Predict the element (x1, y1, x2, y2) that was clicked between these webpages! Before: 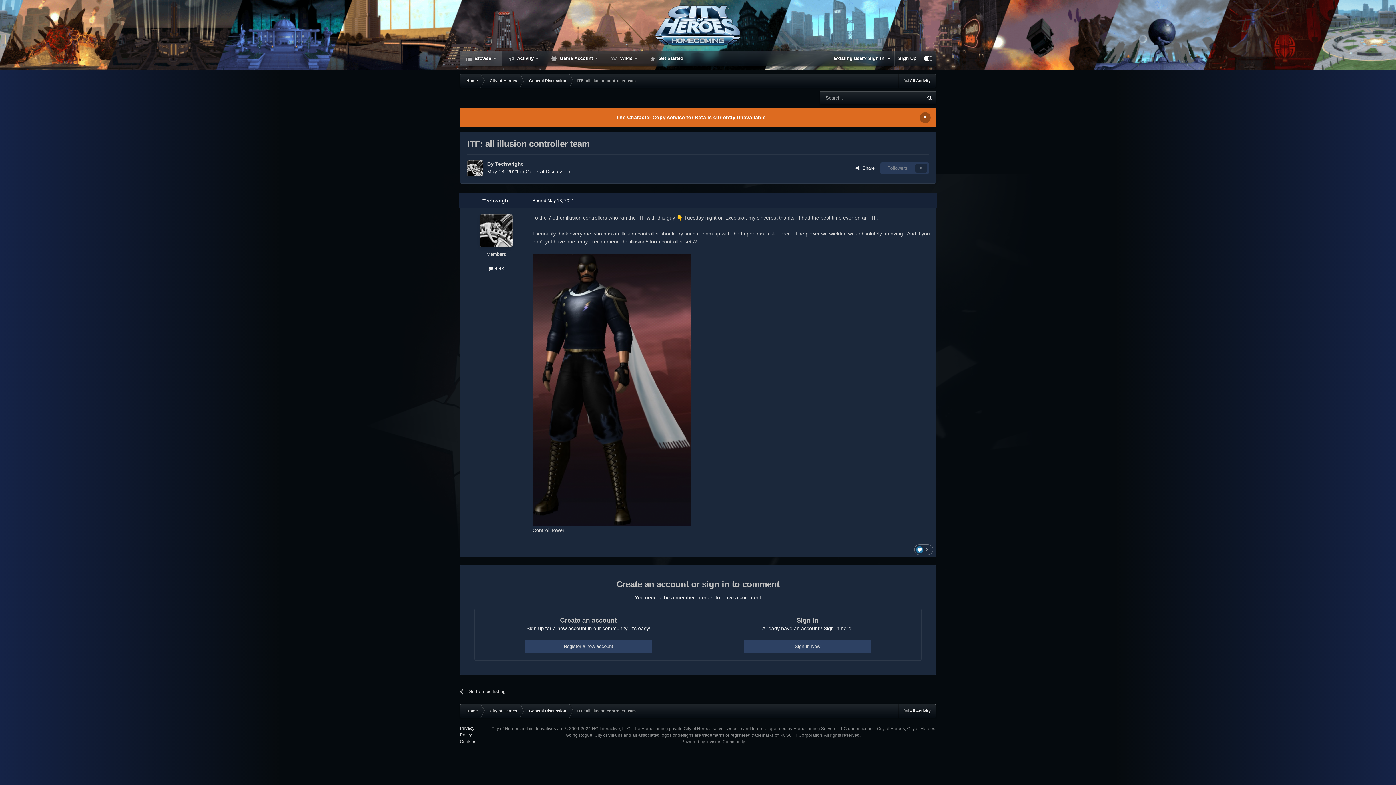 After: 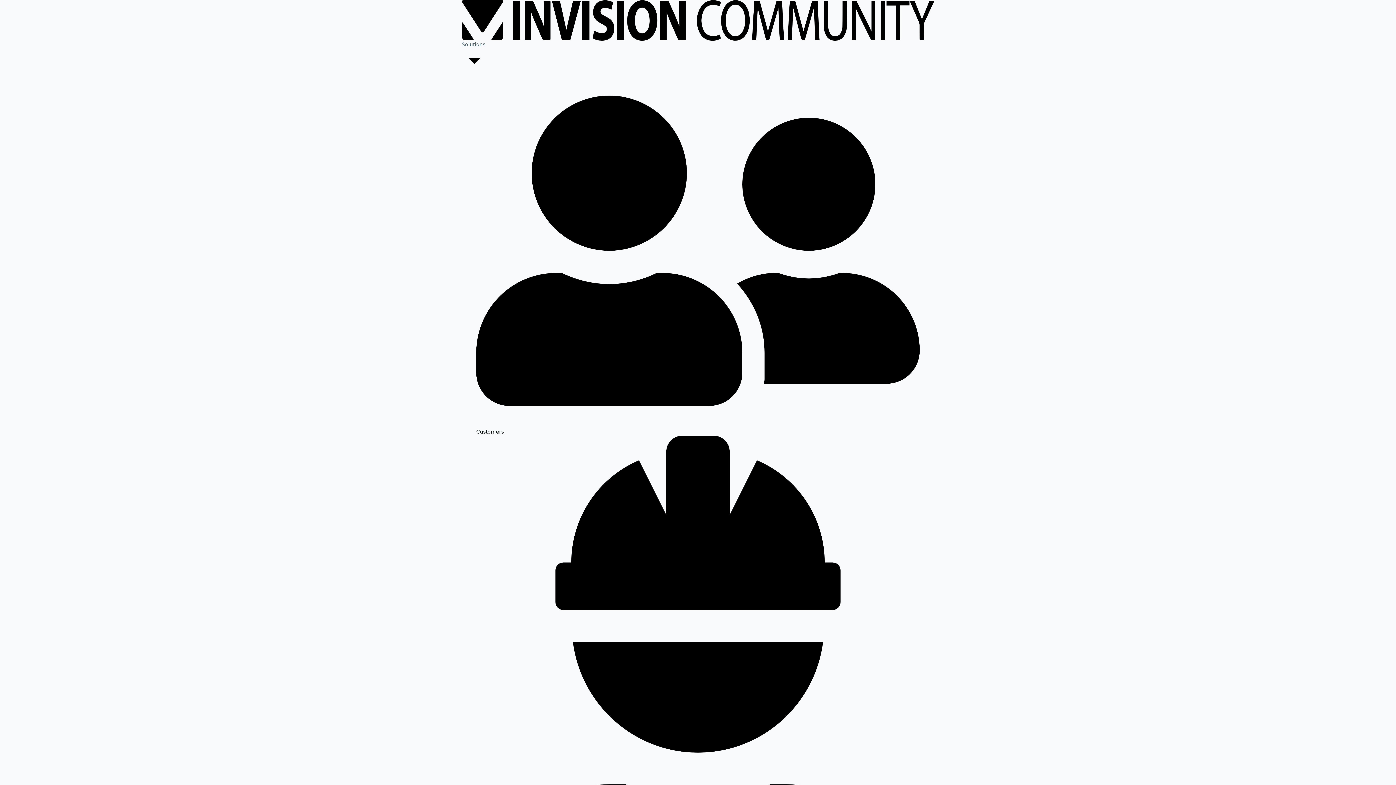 Action: label: Powered by Invision Community bbox: (681, 739, 745, 744)